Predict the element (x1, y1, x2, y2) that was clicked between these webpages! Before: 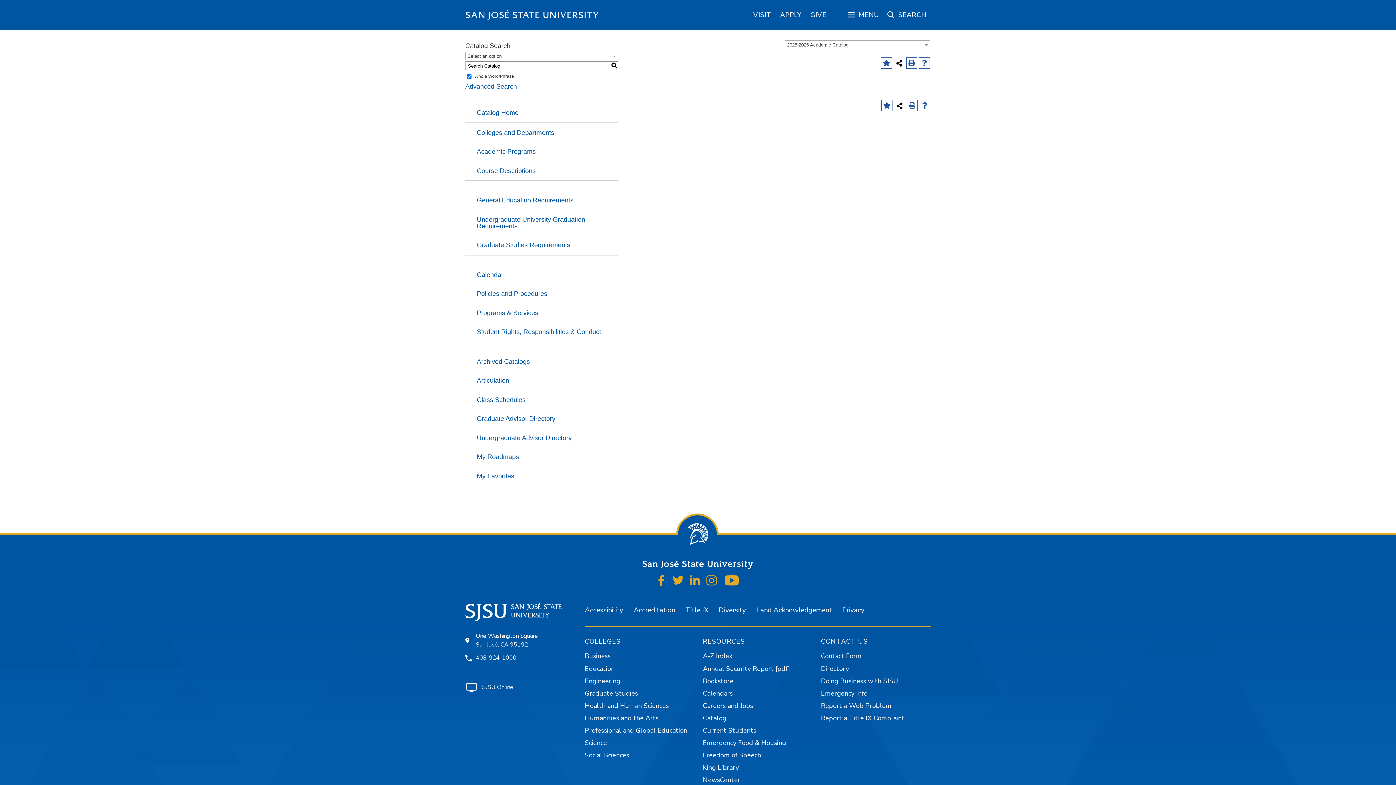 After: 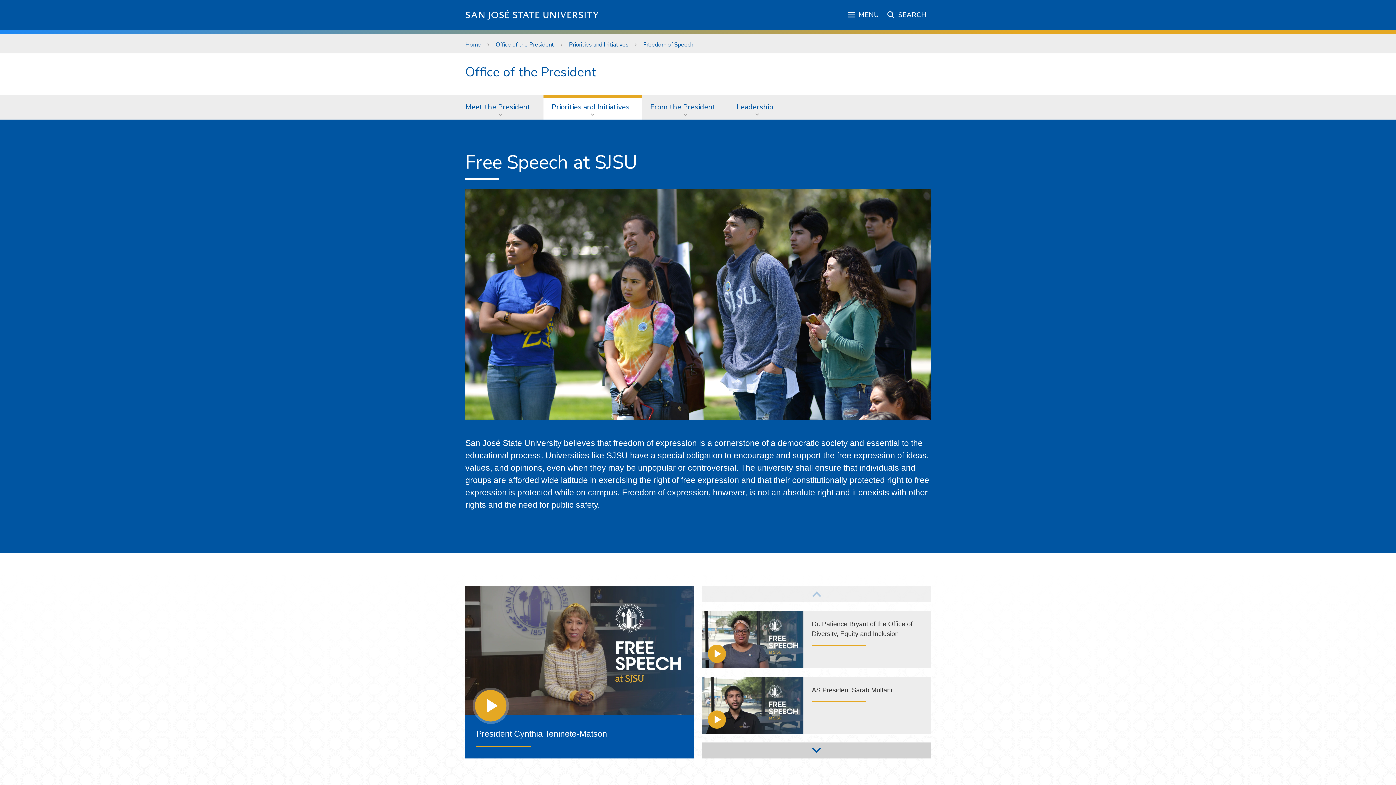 Action: bbox: (703, 749, 812, 761) label: Freedom of Speech